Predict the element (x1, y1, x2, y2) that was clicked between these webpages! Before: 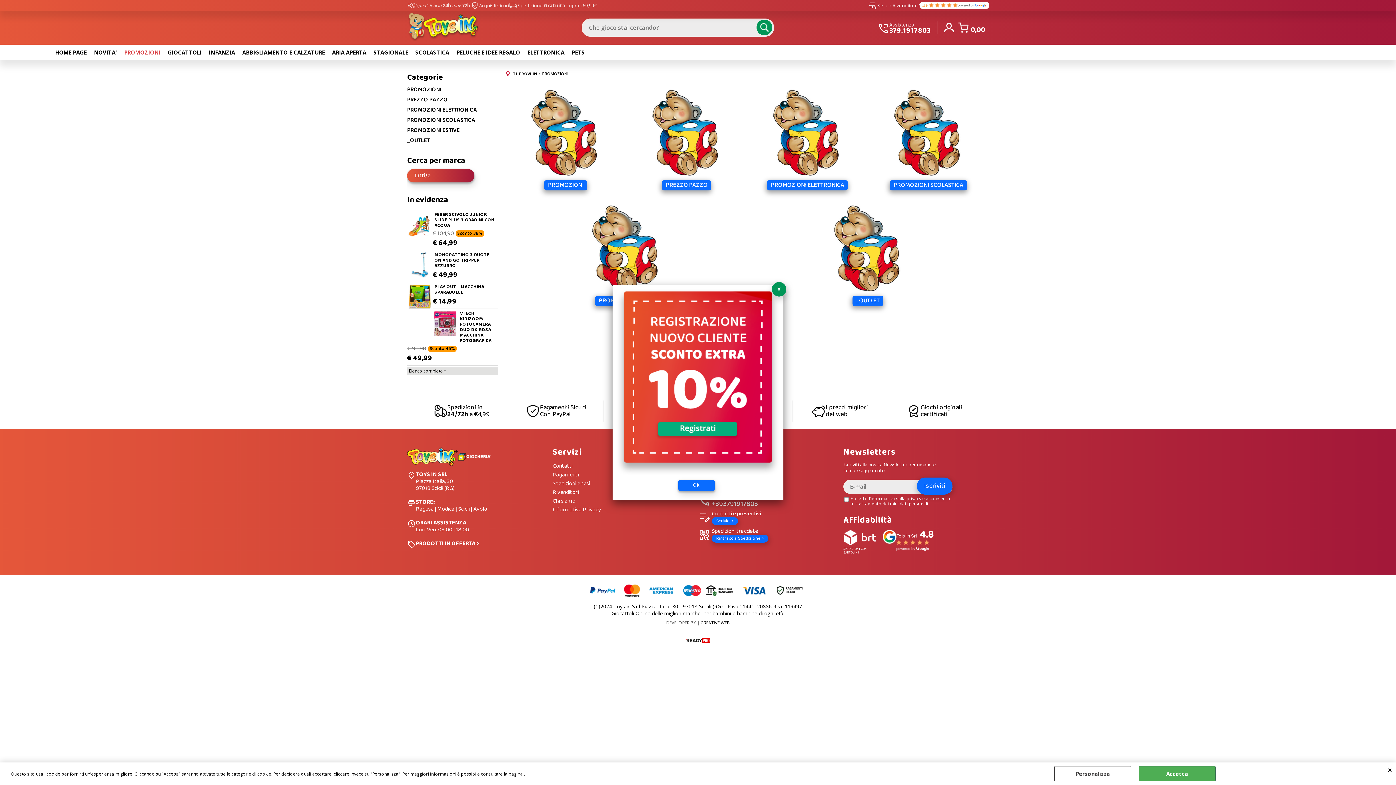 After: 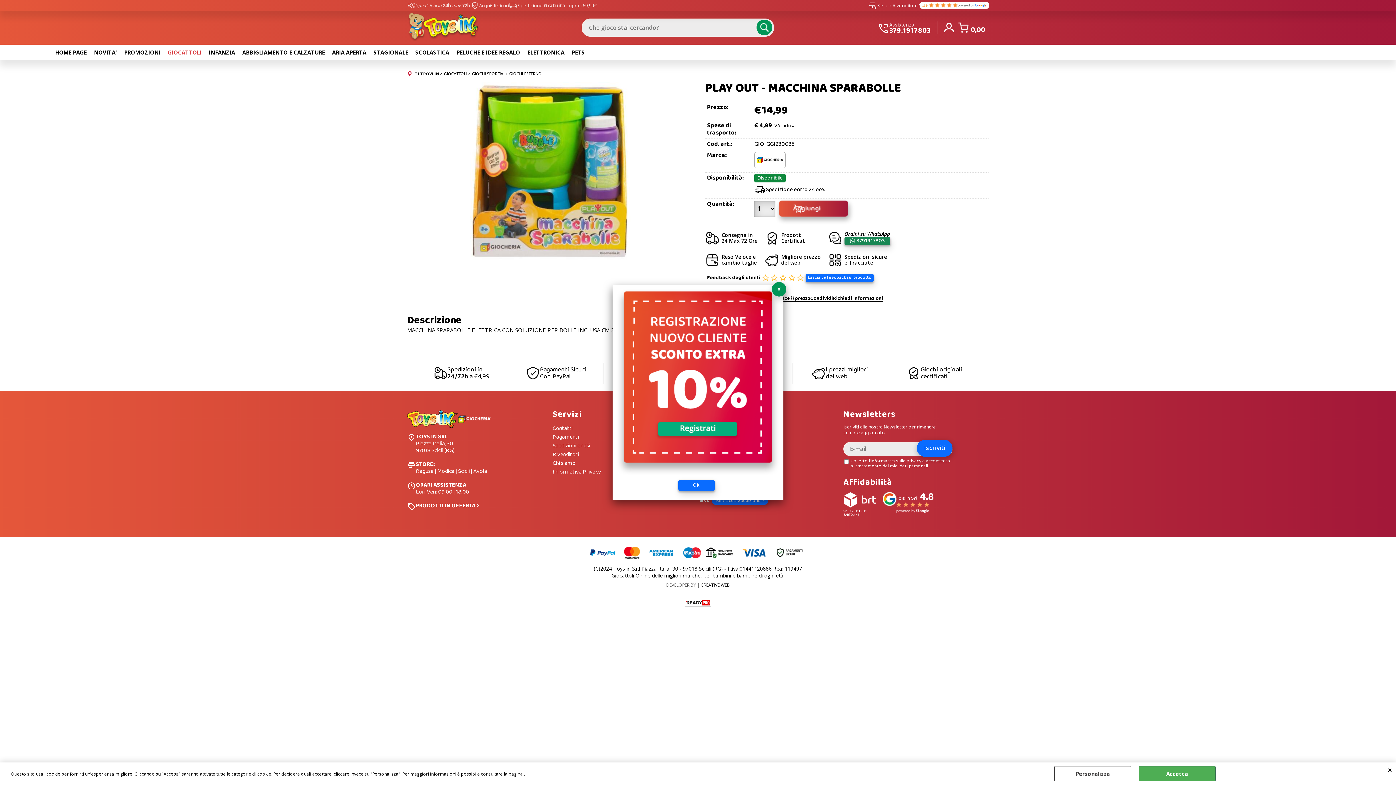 Action: bbox: (407, 284, 432, 311)